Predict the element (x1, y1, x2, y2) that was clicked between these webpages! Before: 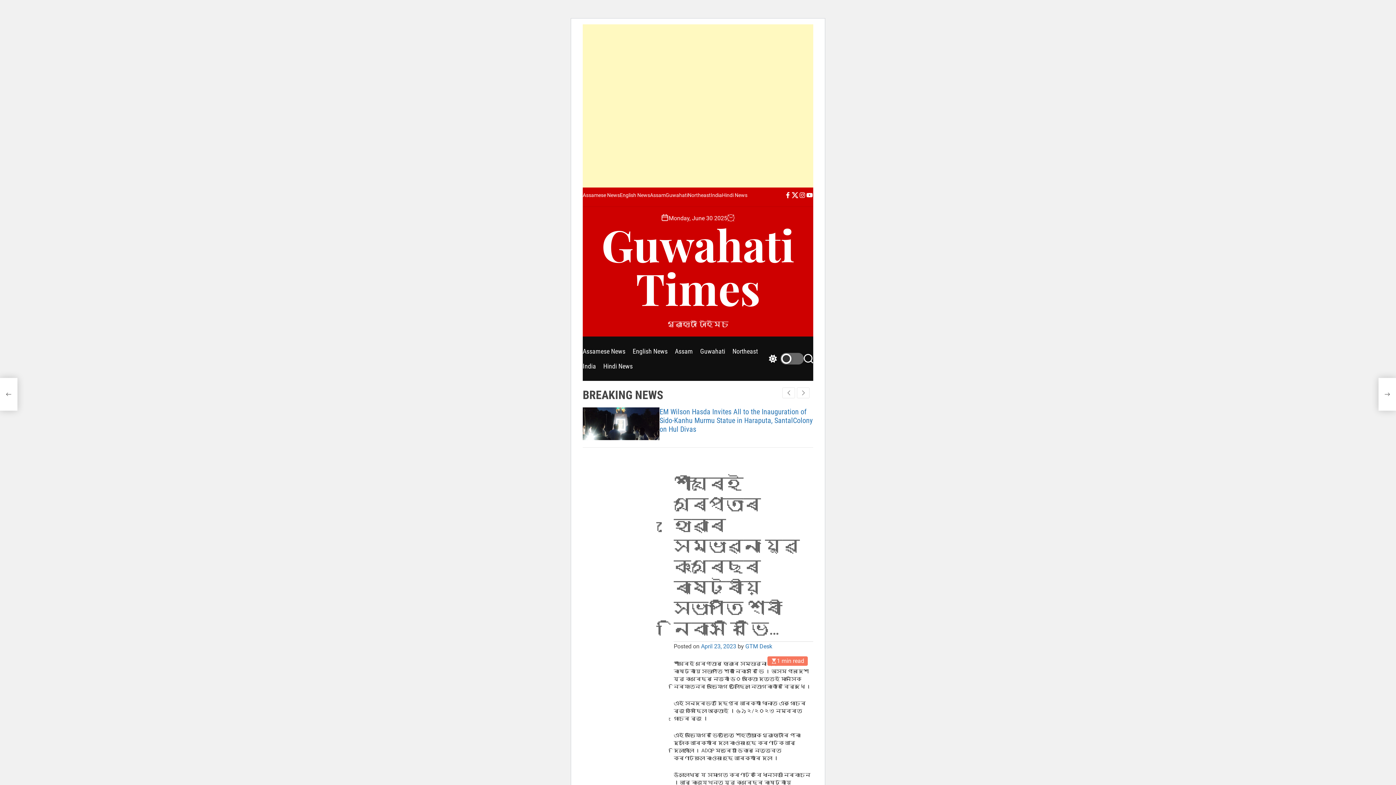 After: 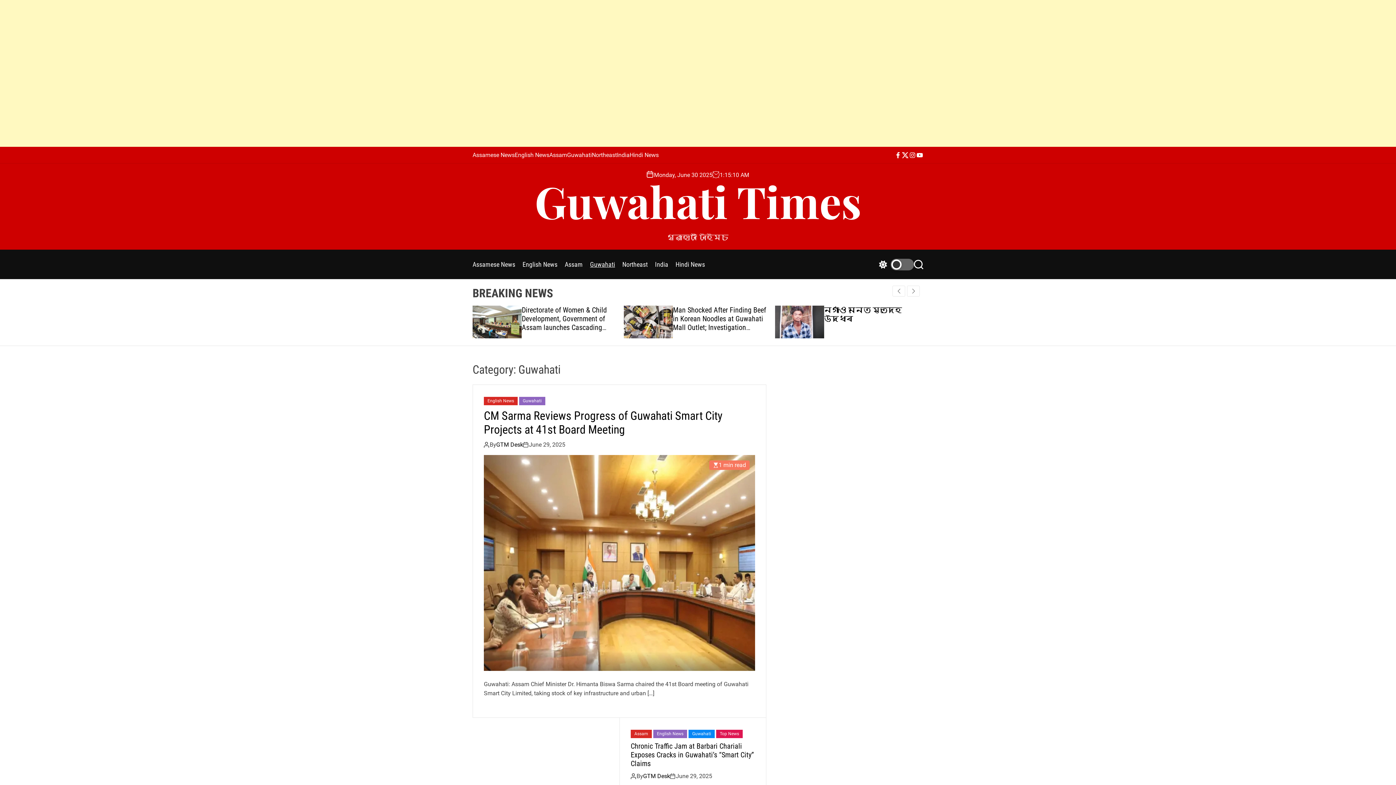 Action: bbox: (665, 192, 688, 198) label: Guwahati